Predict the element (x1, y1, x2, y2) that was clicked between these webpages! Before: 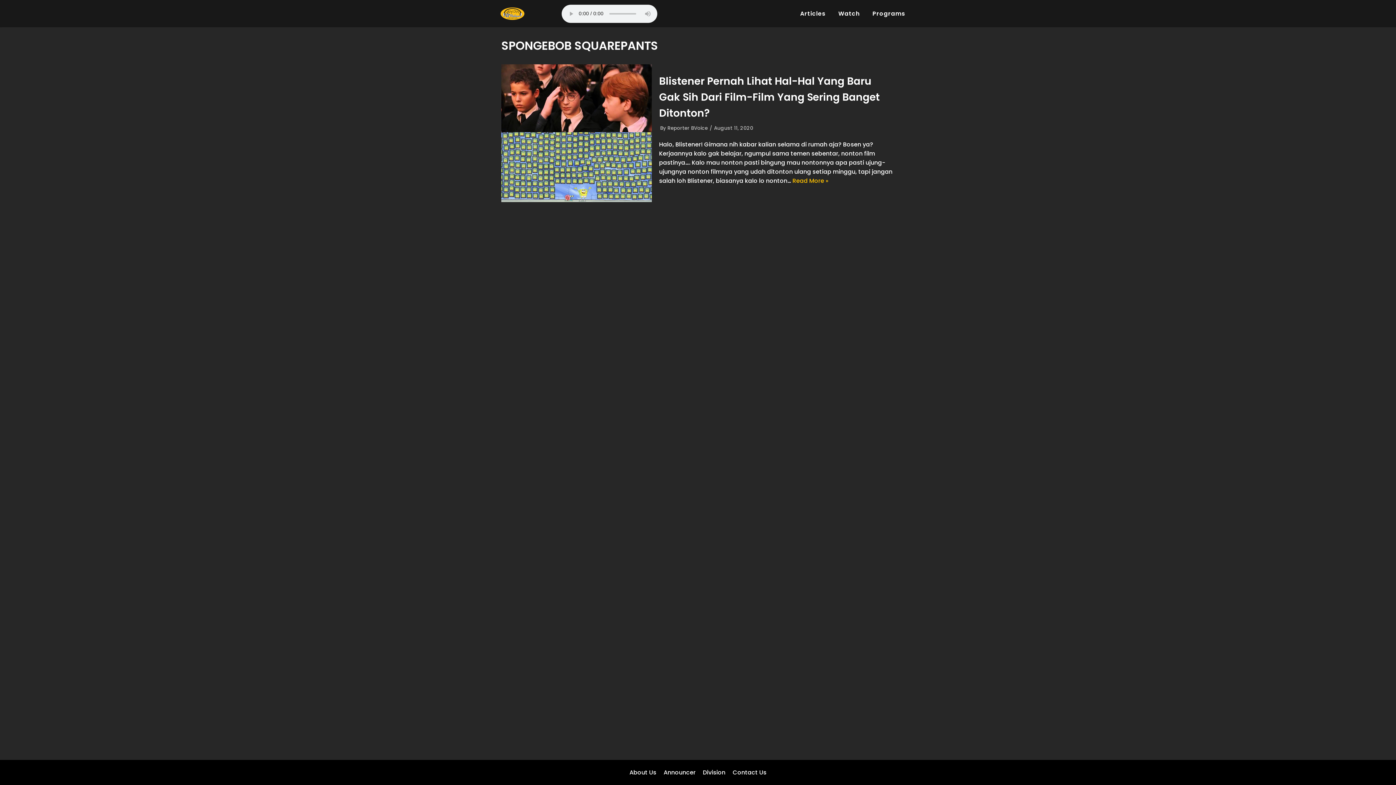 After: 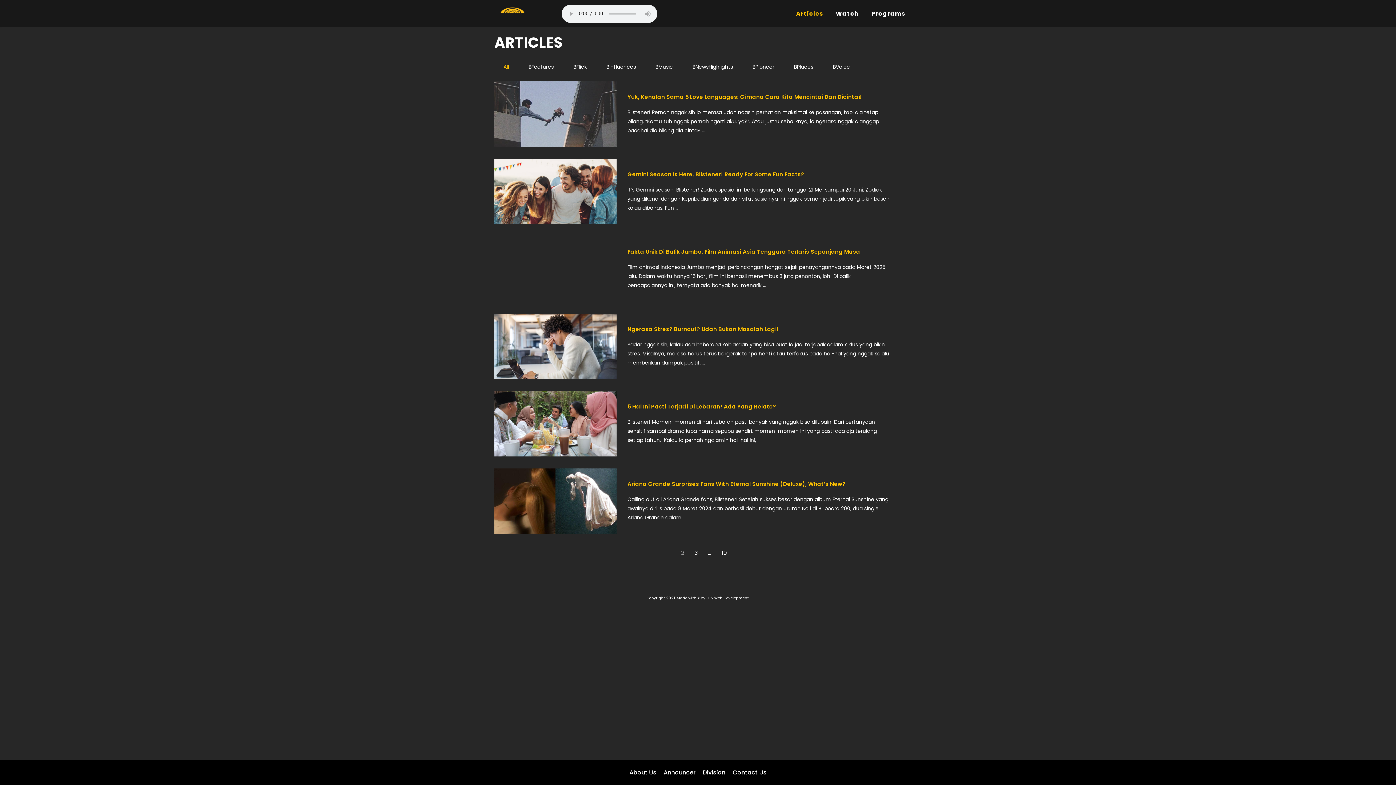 Action: bbox: (800, 9, 825, 18) label: Articles